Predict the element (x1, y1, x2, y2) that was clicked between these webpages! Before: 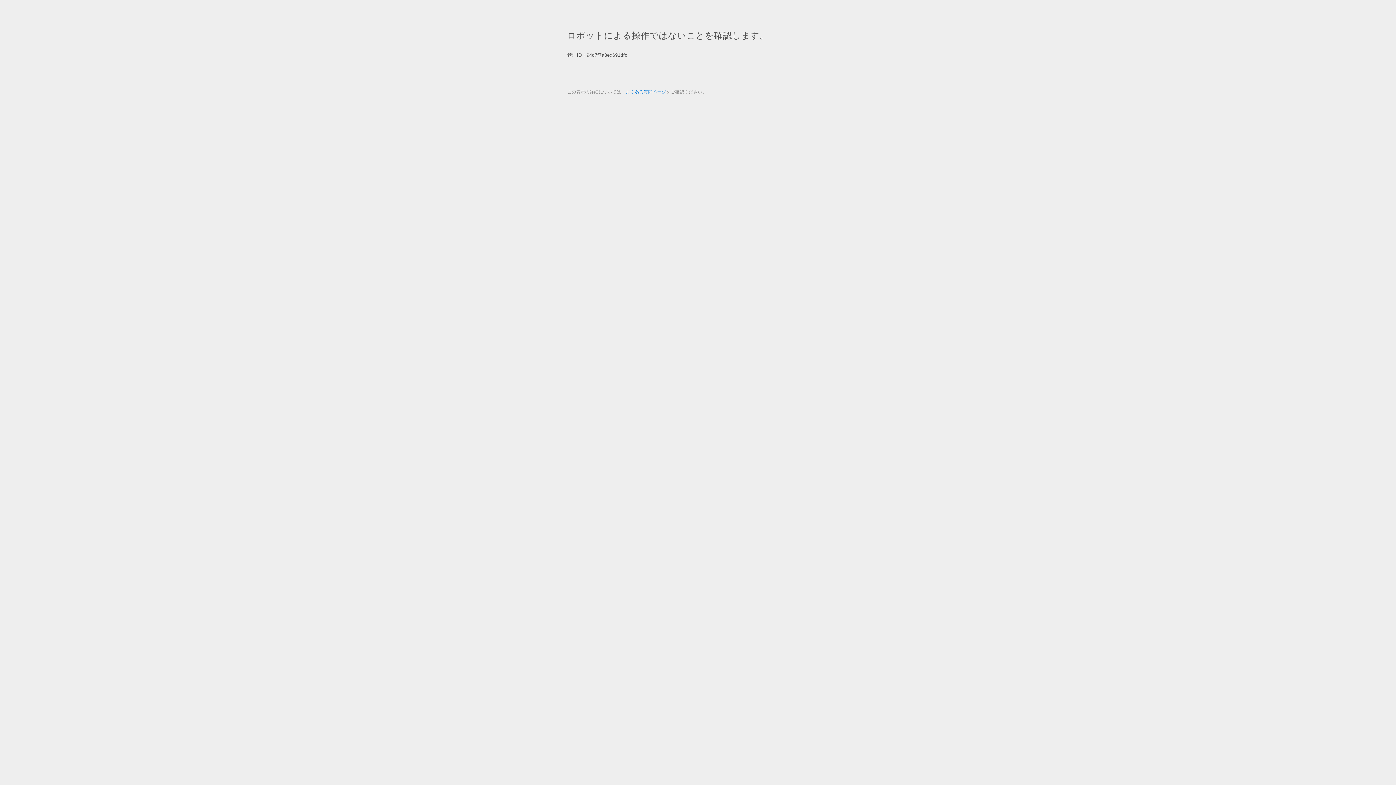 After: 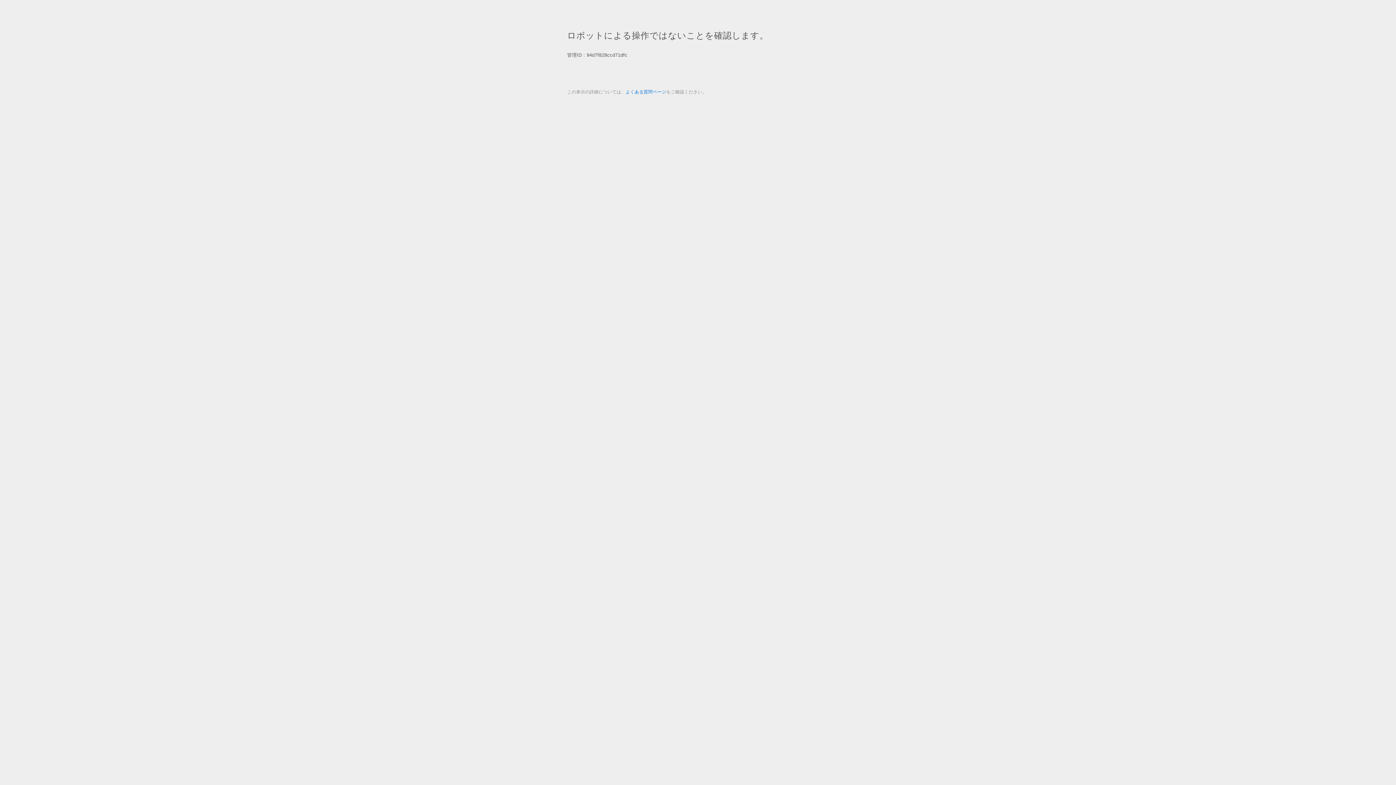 Action: label: よくある質問ページ bbox: (625, 89, 666, 94)